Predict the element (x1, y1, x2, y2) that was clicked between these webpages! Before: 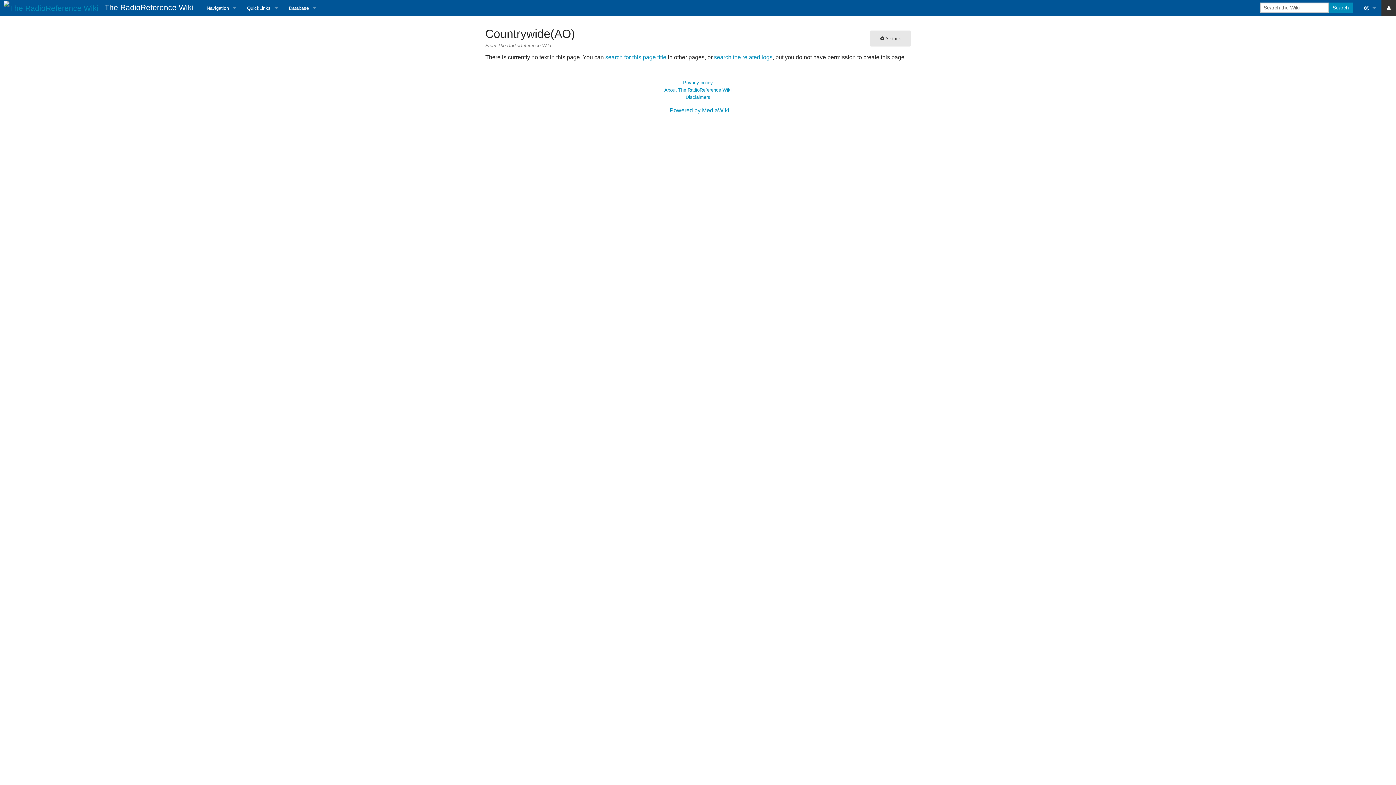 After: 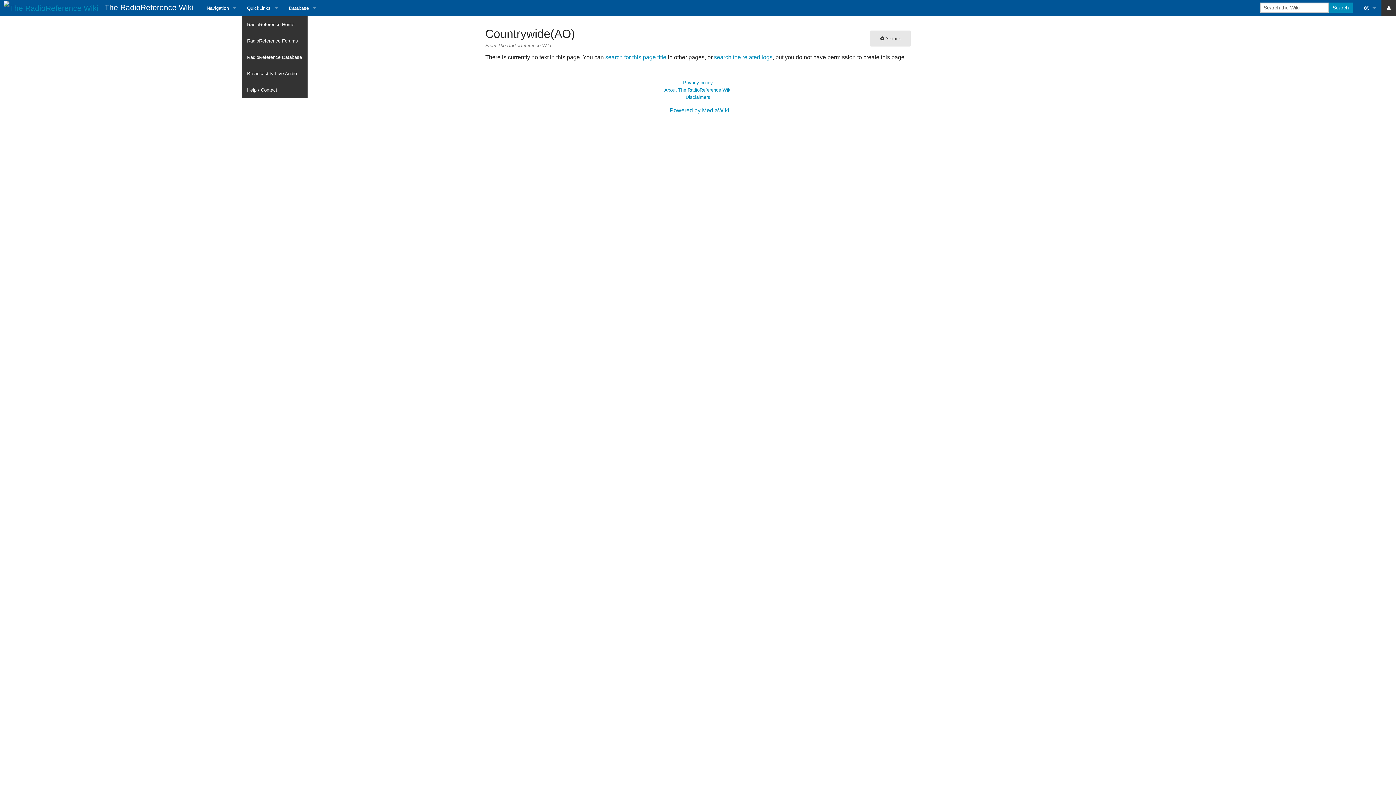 Action: label: QuickLinks bbox: (241, 0, 283, 16)